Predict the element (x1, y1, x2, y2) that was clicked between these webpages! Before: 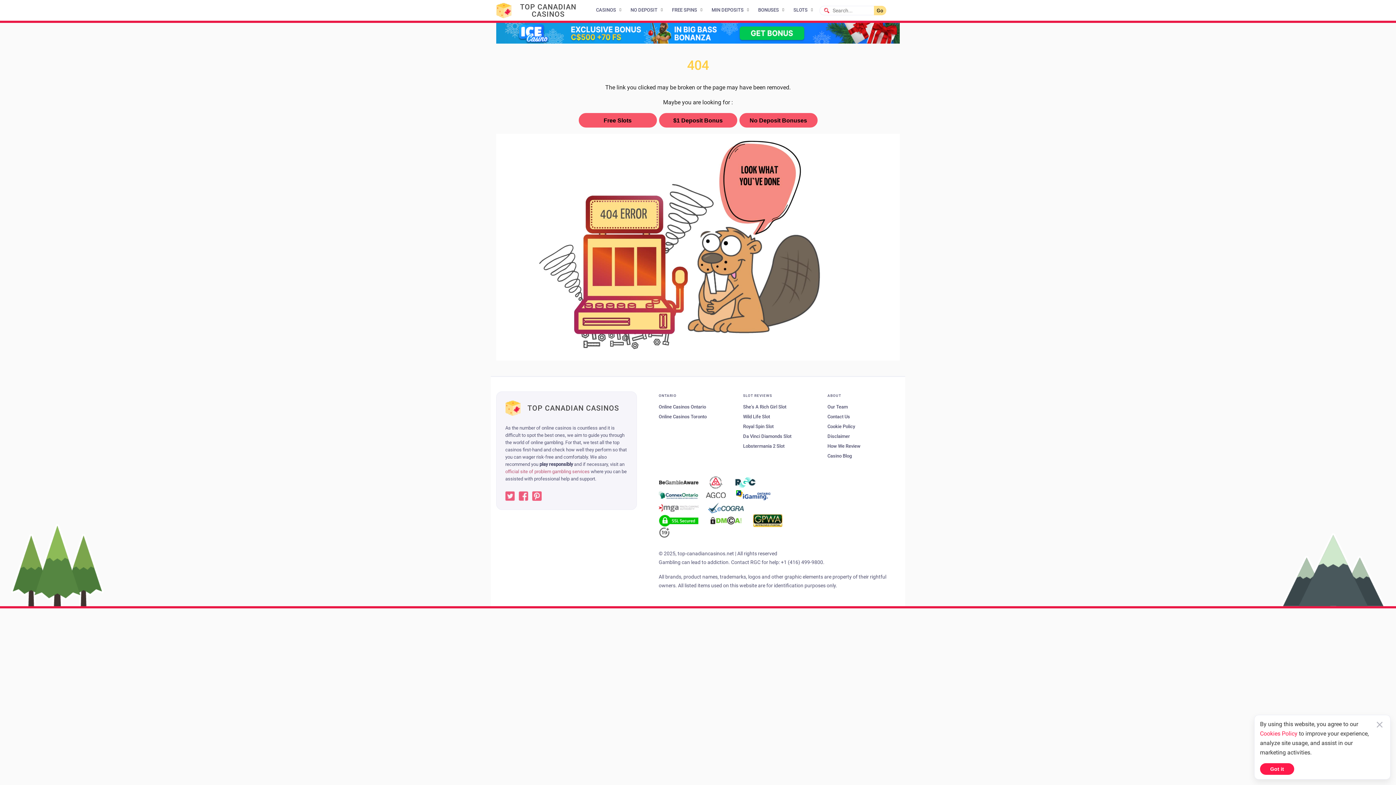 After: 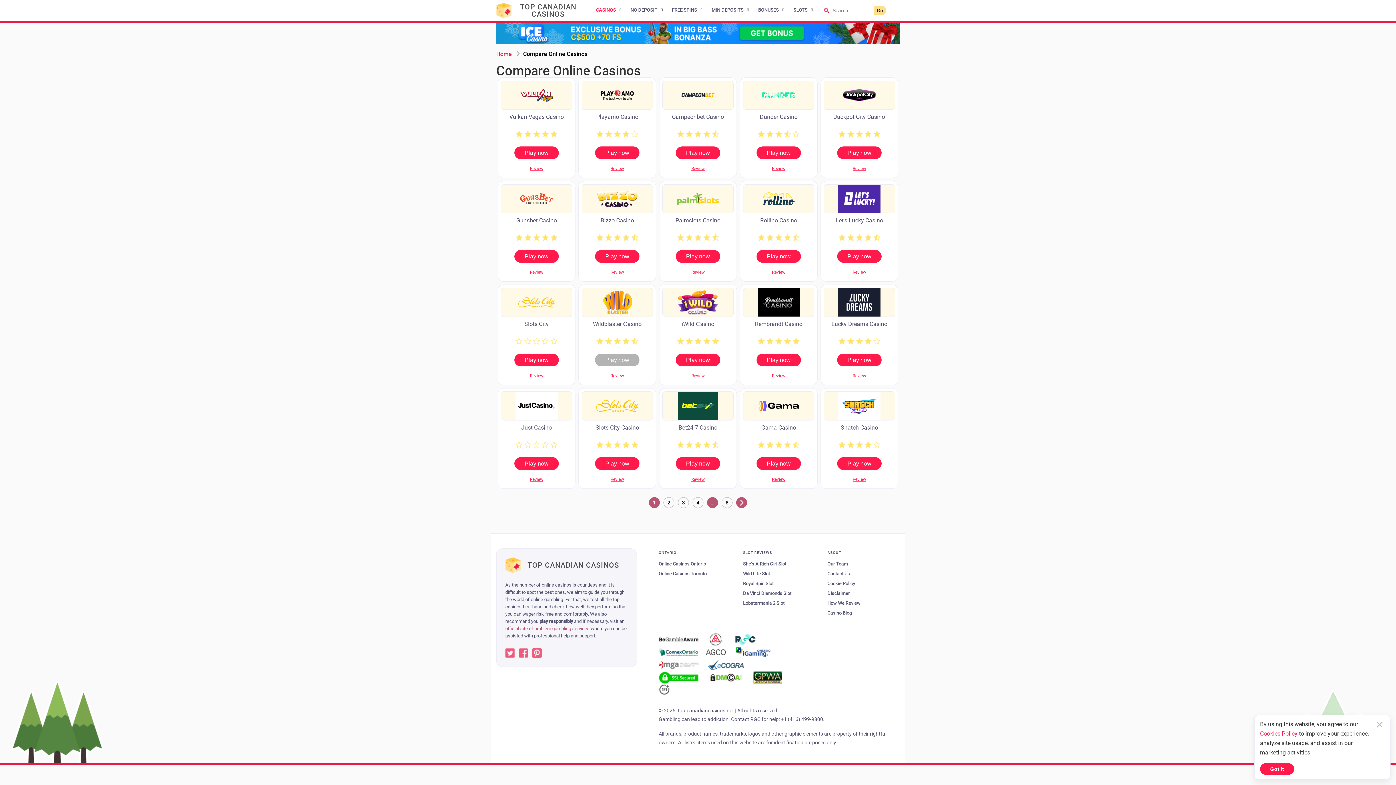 Action: bbox: (596, 6, 616, 14) label: CASINOS